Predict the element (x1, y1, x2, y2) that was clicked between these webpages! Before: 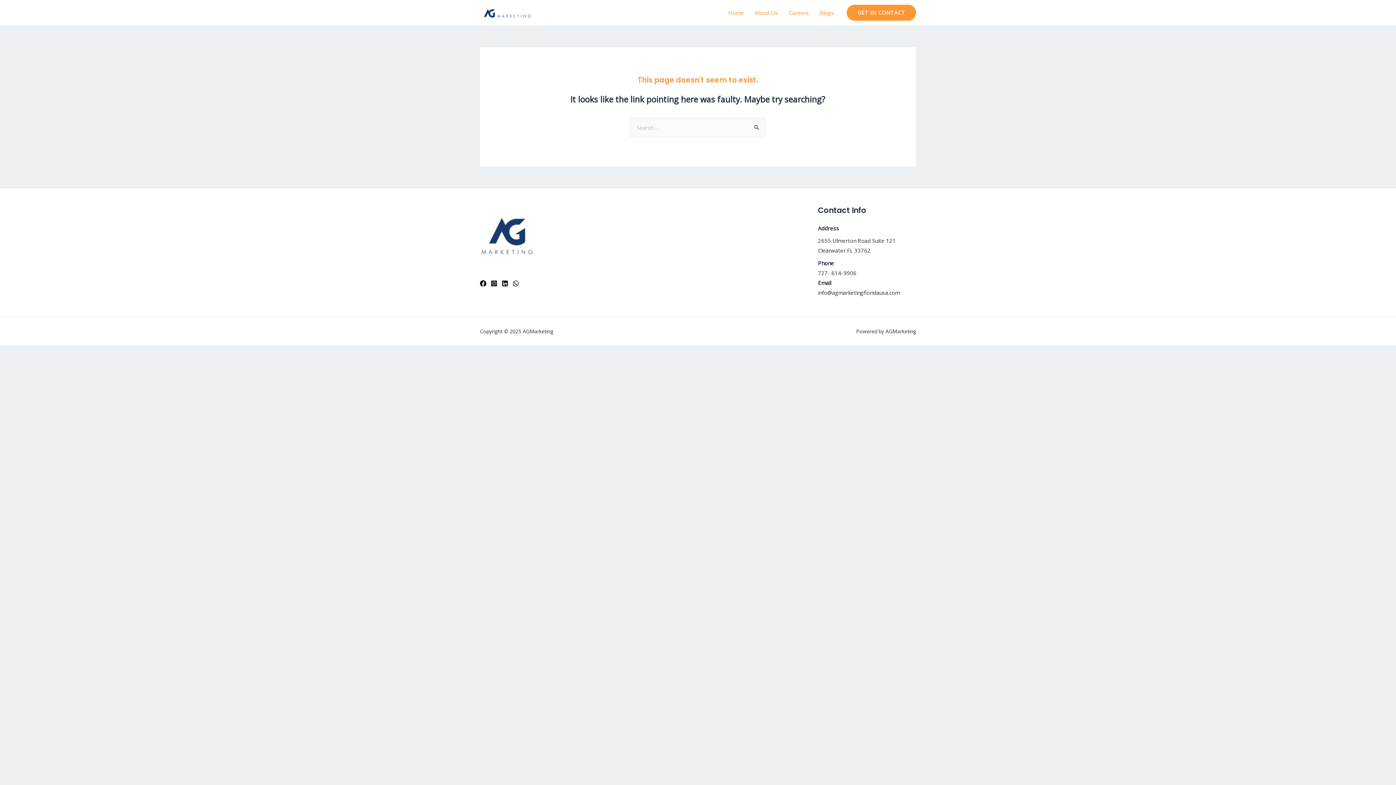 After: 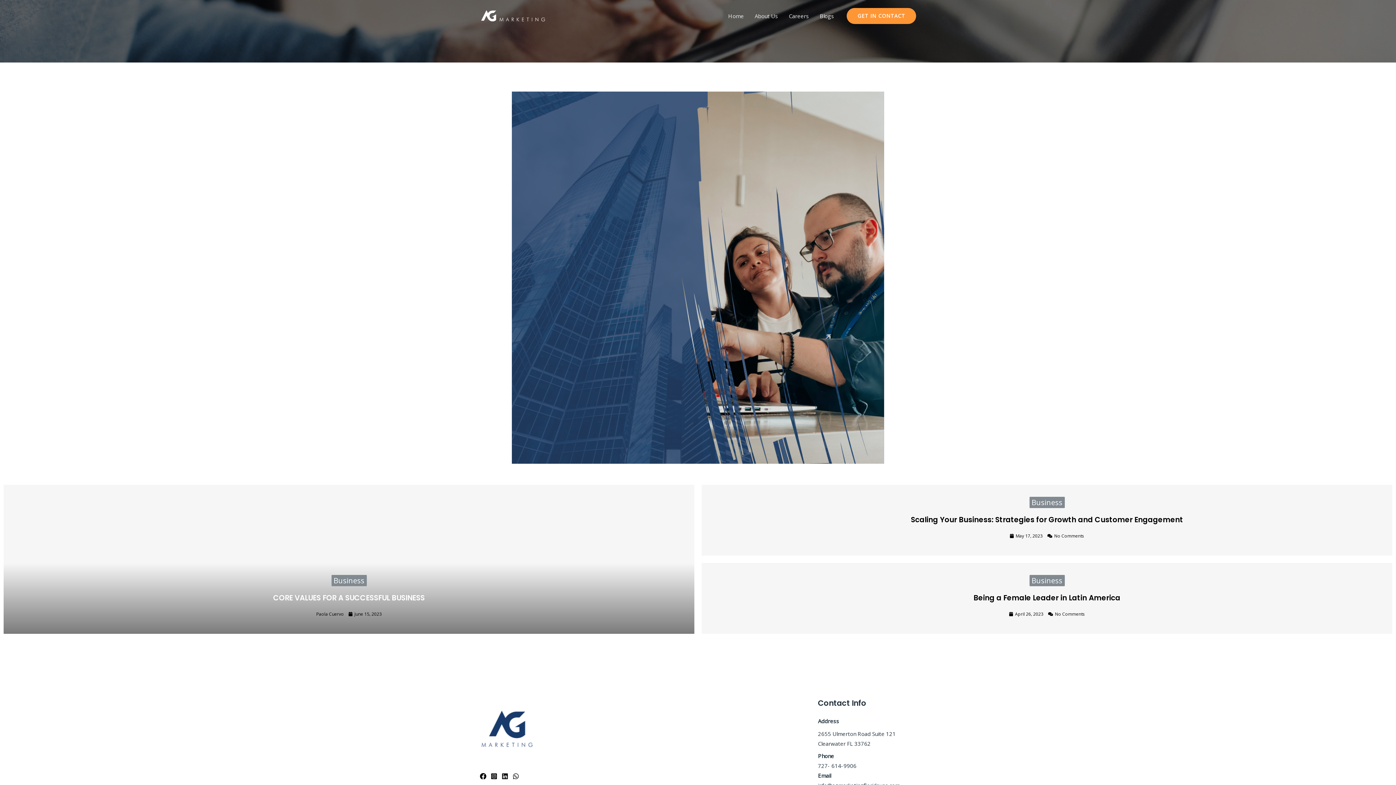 Action: label: Blogs bbox: (814, 0, 839, 25)